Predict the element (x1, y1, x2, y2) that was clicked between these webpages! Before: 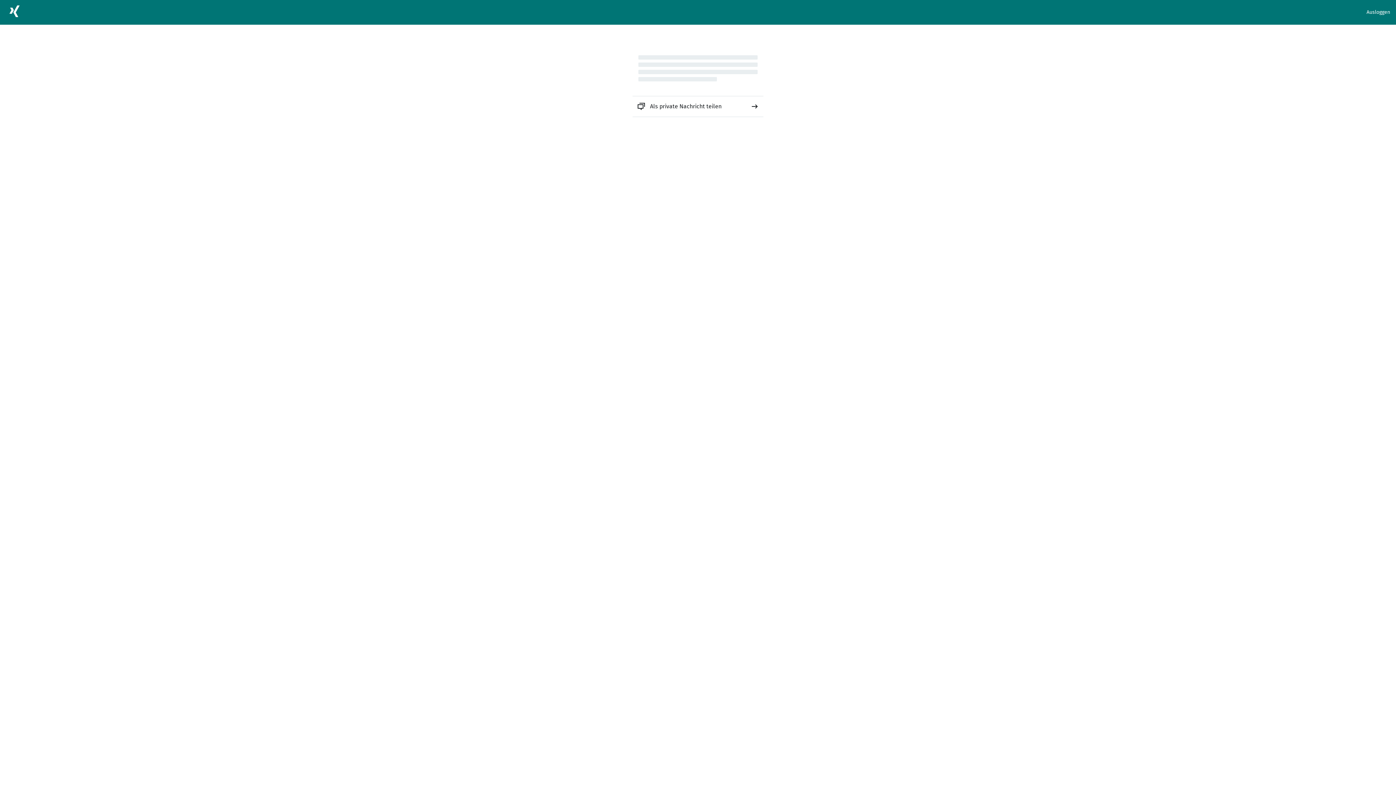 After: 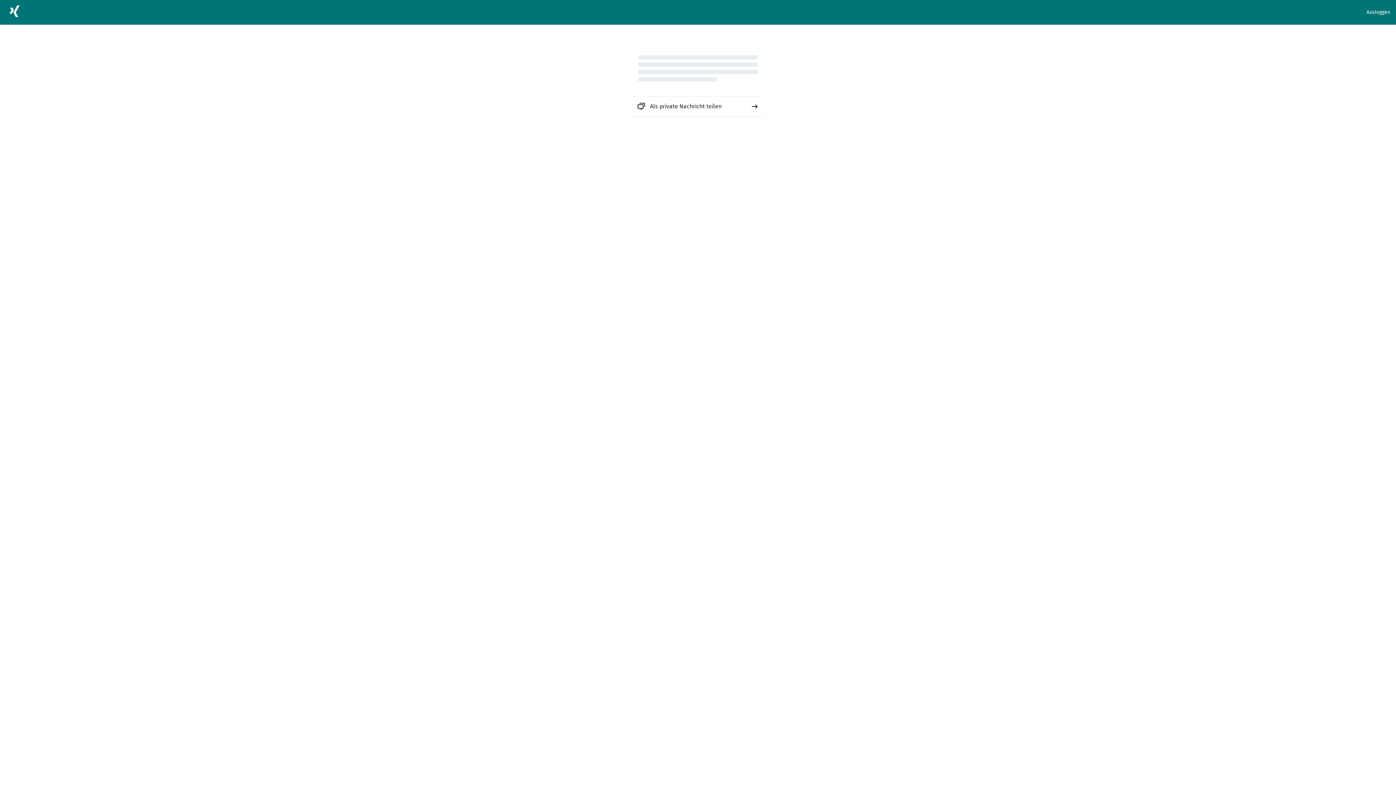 Action: label: Als private Nachricht teilen bbox: (632, 96, 763, 116)